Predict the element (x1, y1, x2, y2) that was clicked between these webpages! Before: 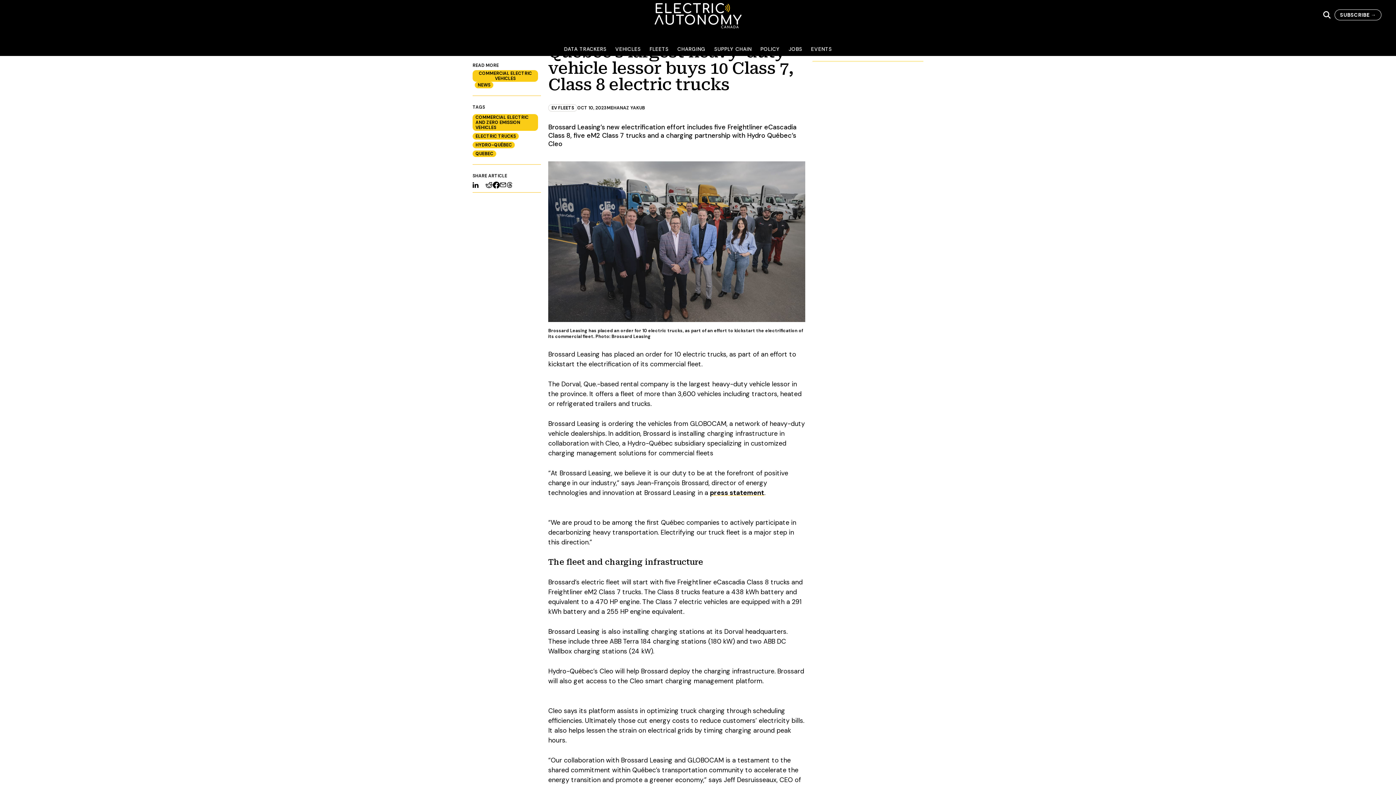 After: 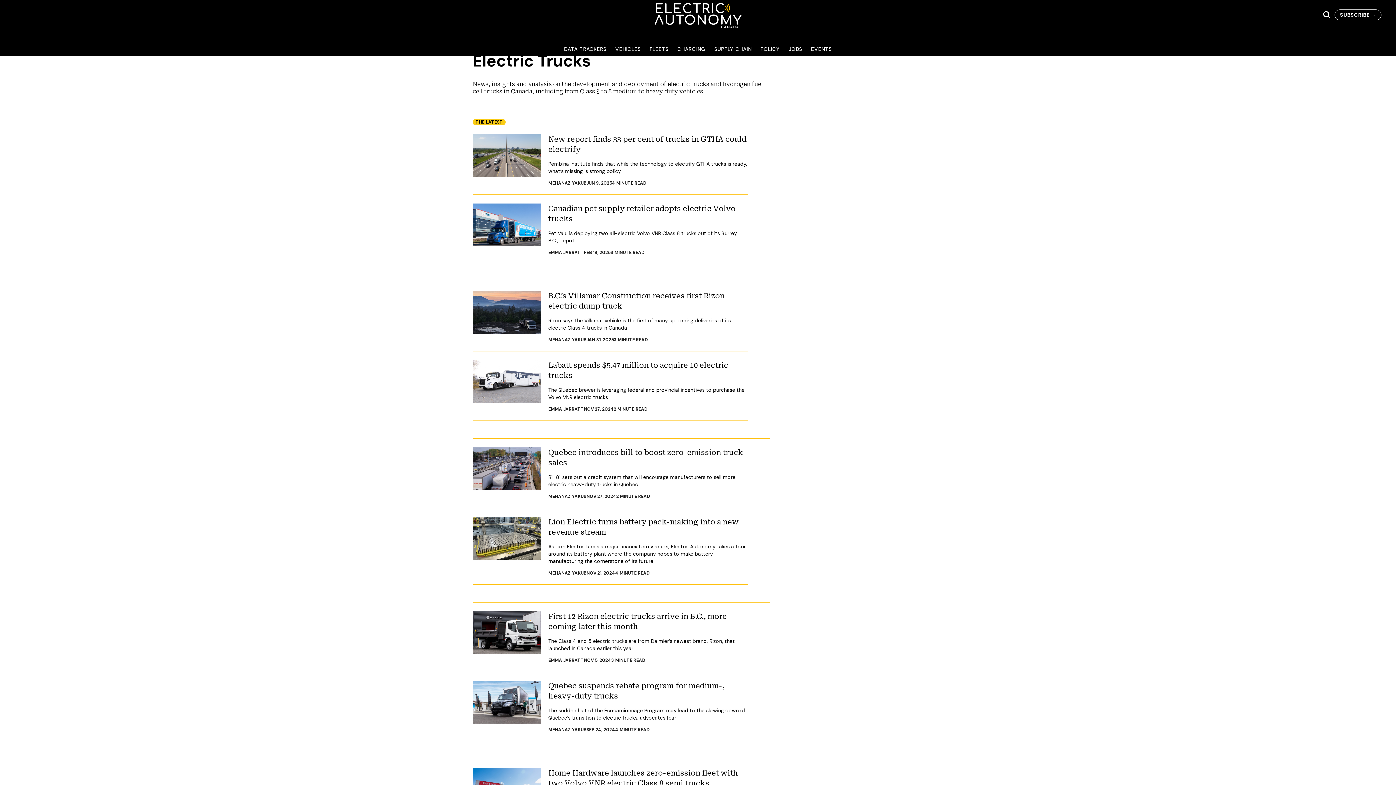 Action: label: ELECTRIC TRUCKS bbox: (472, 133, 518, 139)